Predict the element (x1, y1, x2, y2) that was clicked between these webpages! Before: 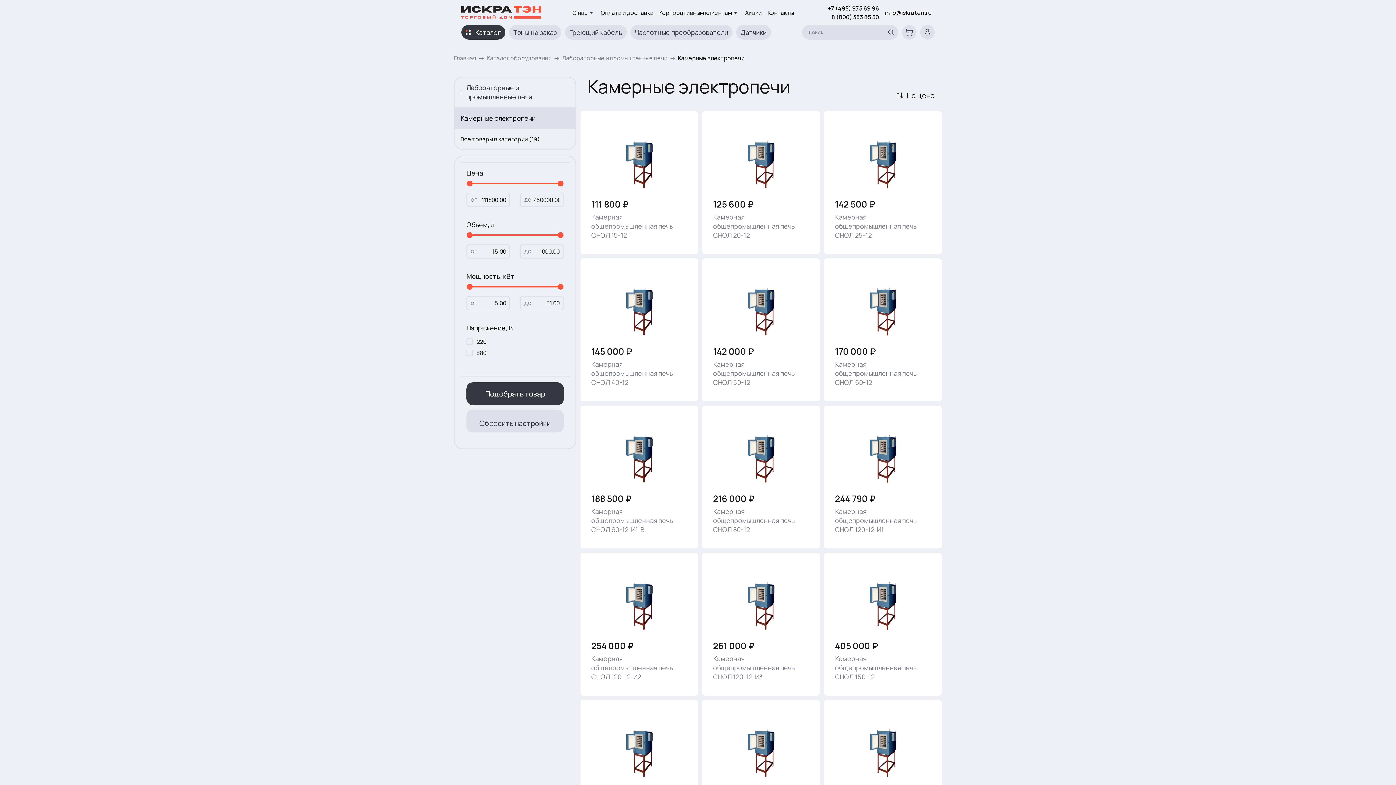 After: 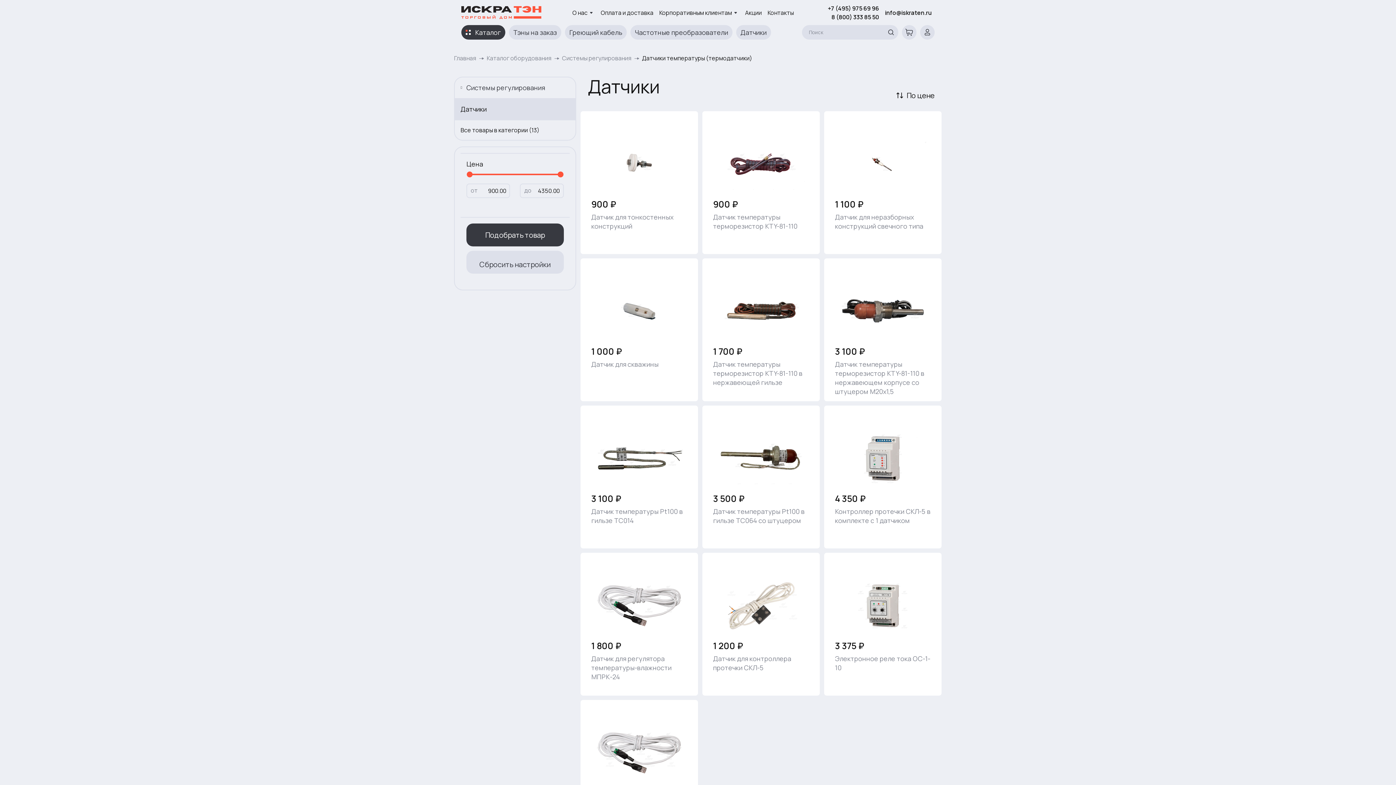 Action: bbox: (740, 28, 766, 36) label: Датчики